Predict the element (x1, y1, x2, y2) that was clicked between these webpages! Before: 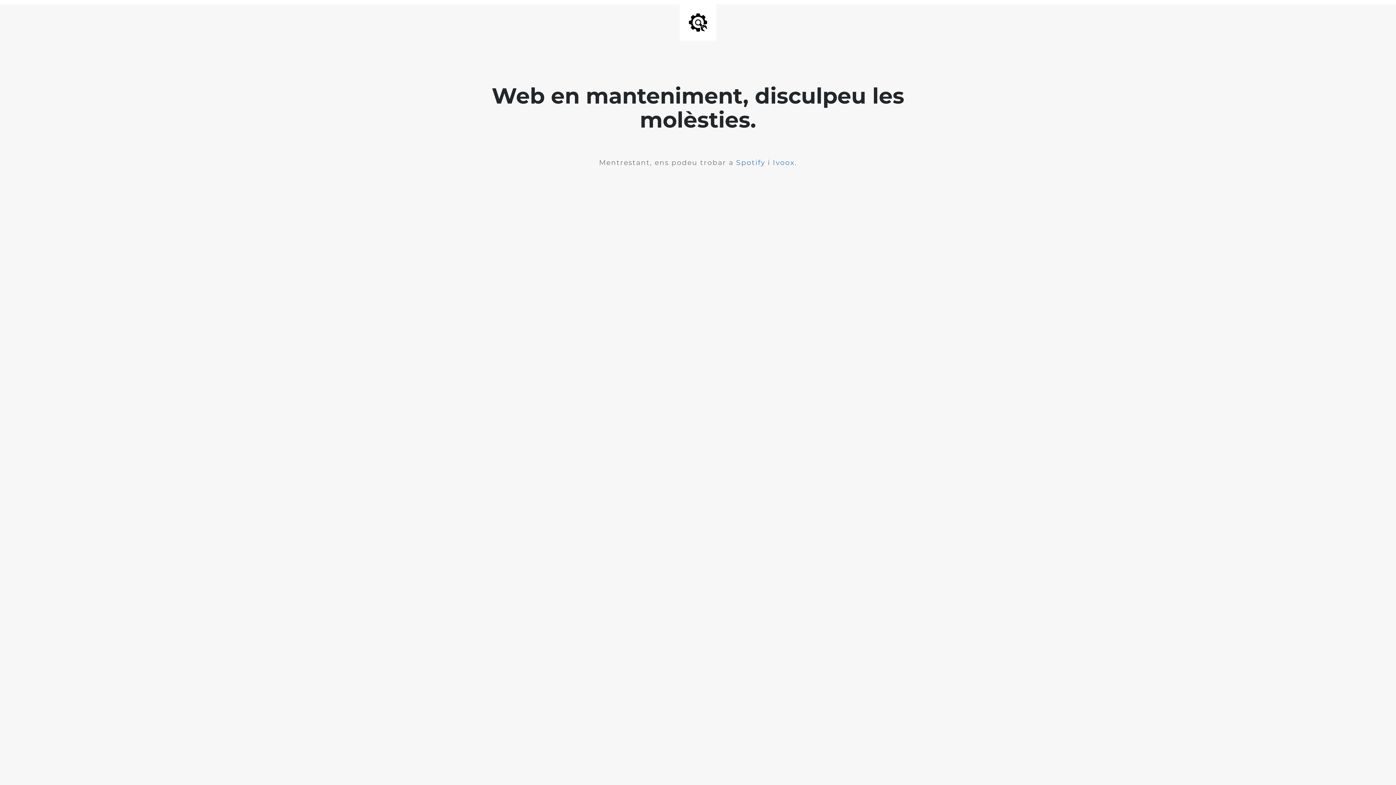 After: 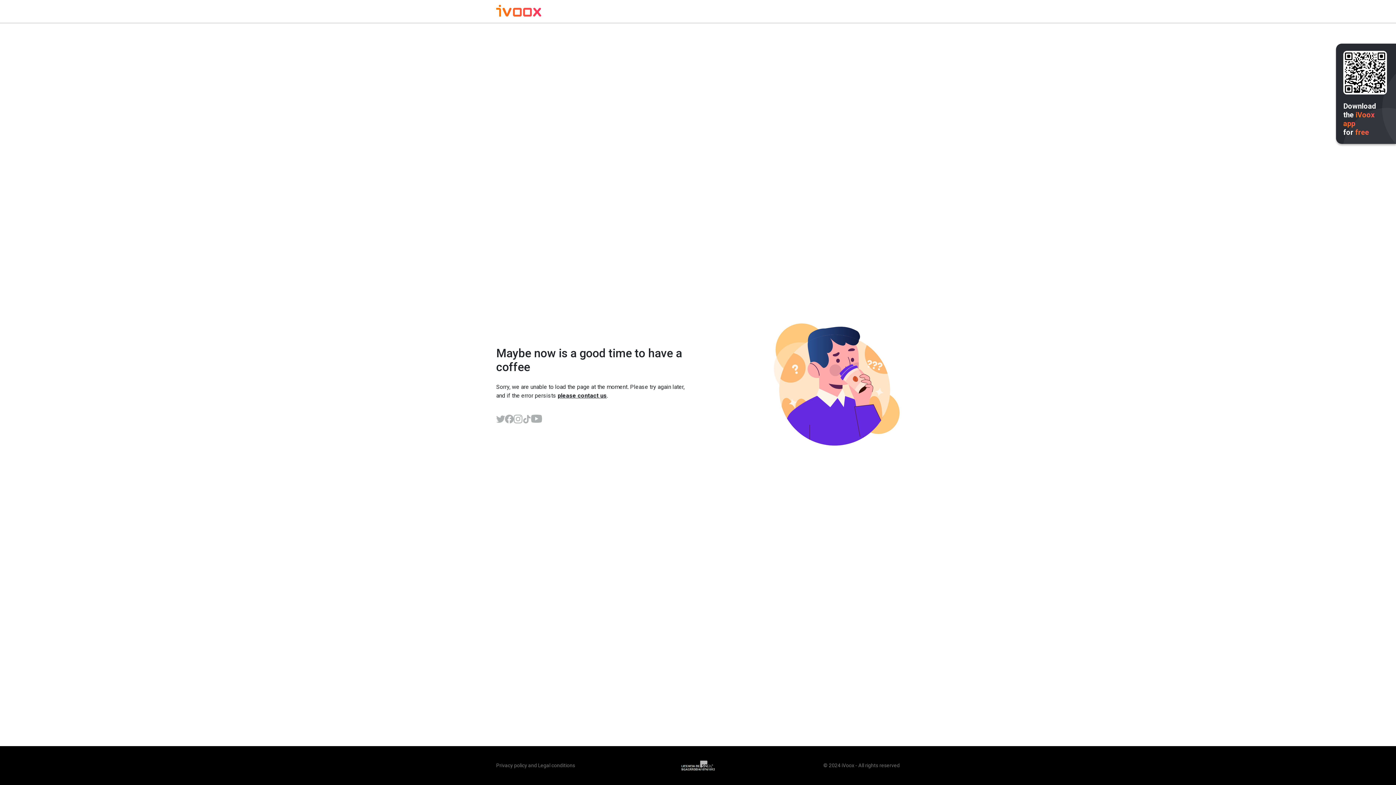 Action: bbox: (773, 158, 797, 166) label: Ivoox.